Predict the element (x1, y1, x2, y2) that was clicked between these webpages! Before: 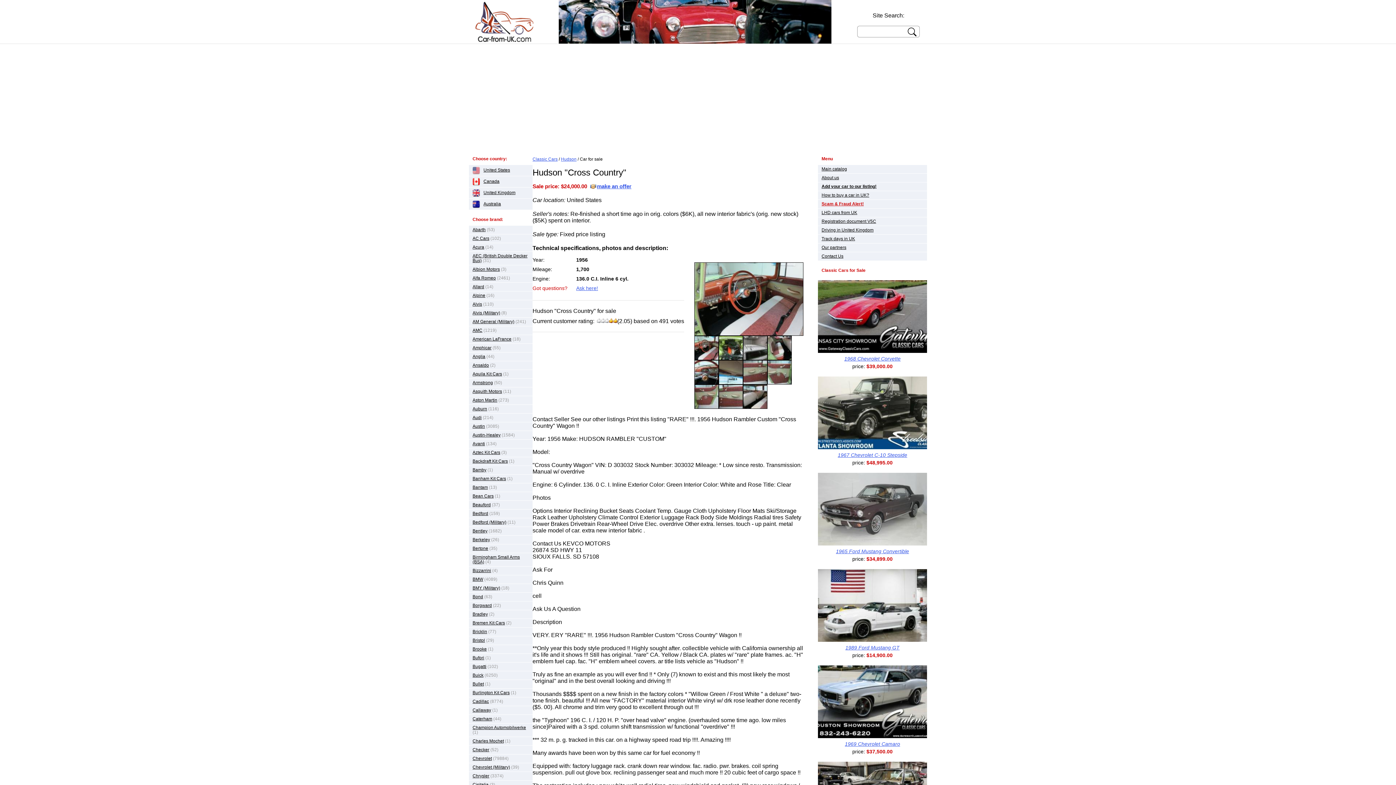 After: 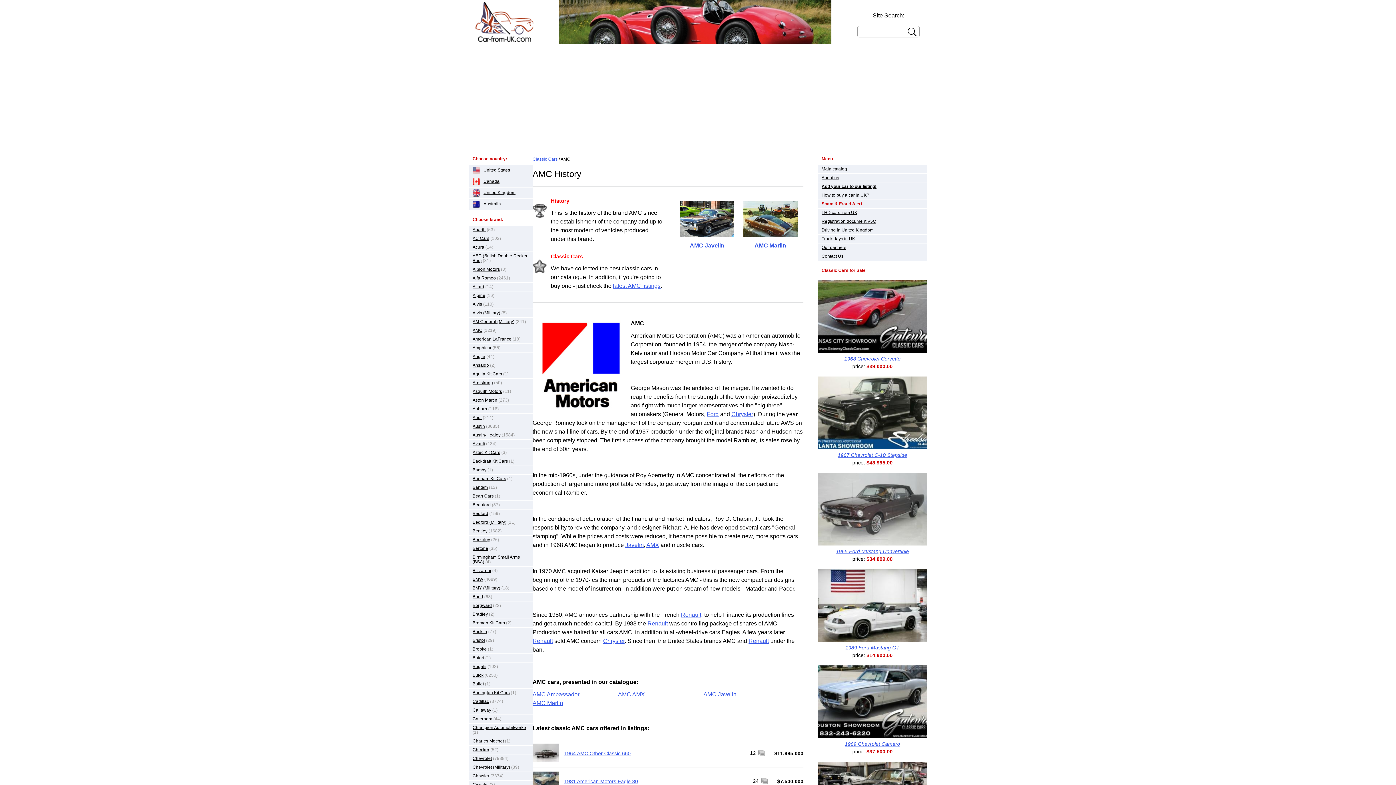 Action: bbox: (472, 328, 482, 333) label: AMC